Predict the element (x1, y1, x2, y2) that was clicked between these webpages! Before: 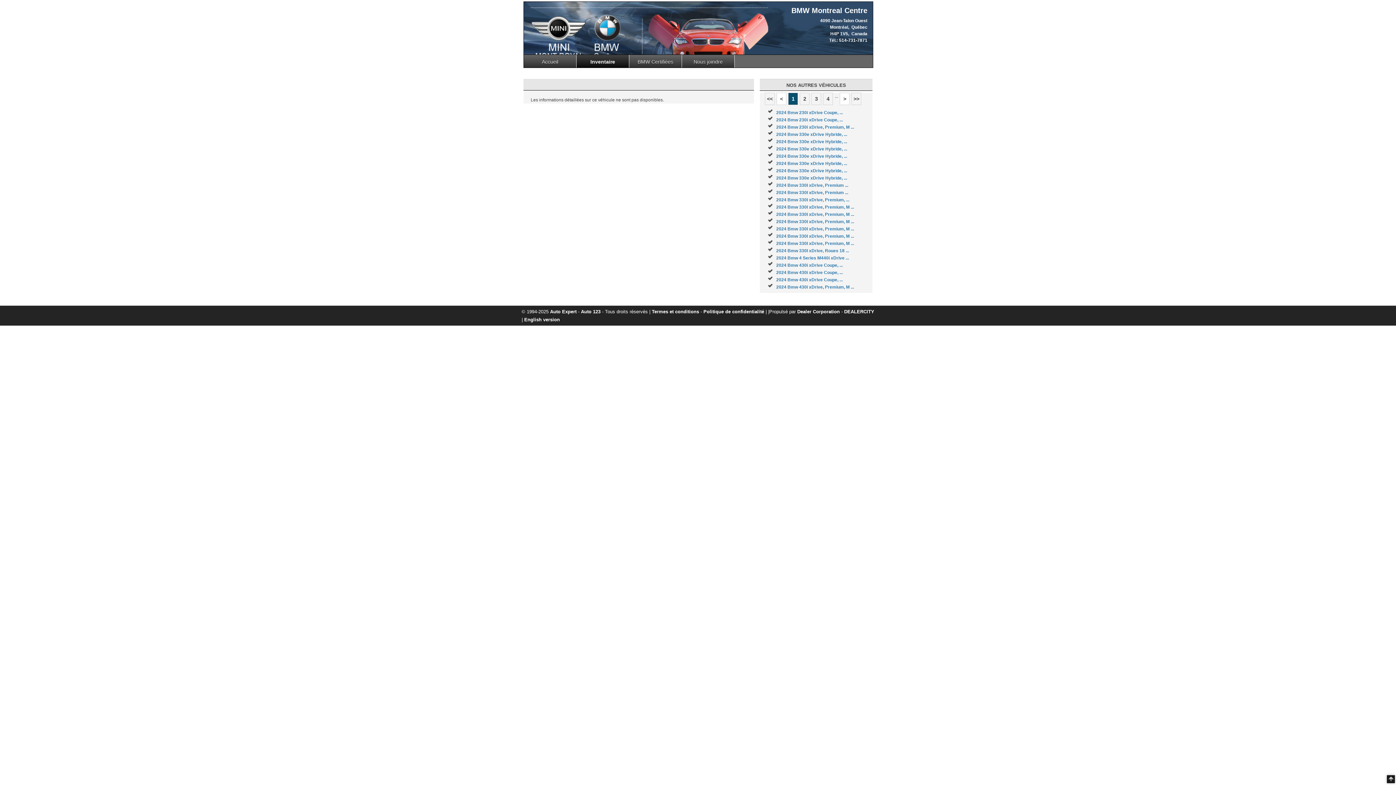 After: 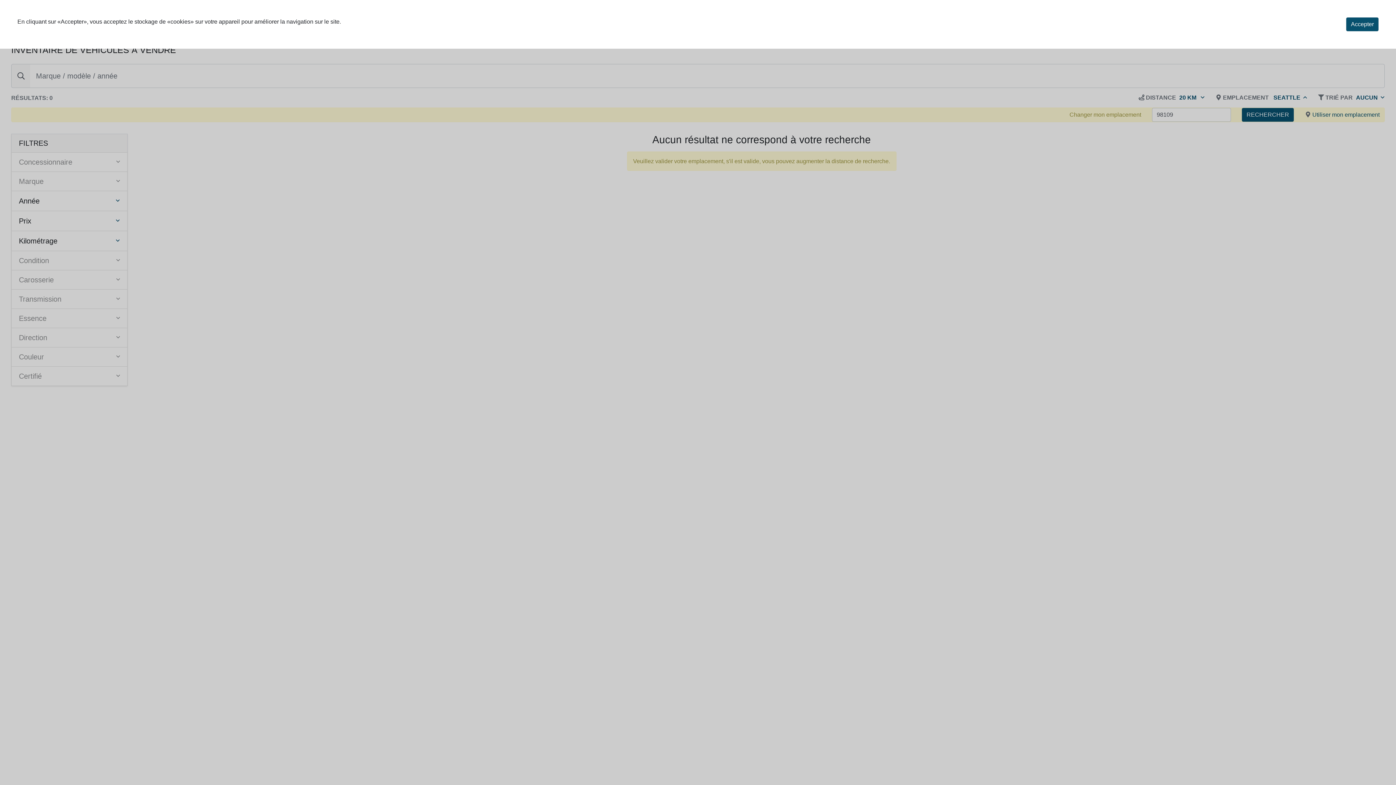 Action: label: 2024 Bmw 430i xDrive Coupe, ... bbox: (776, 277, 843, 282)